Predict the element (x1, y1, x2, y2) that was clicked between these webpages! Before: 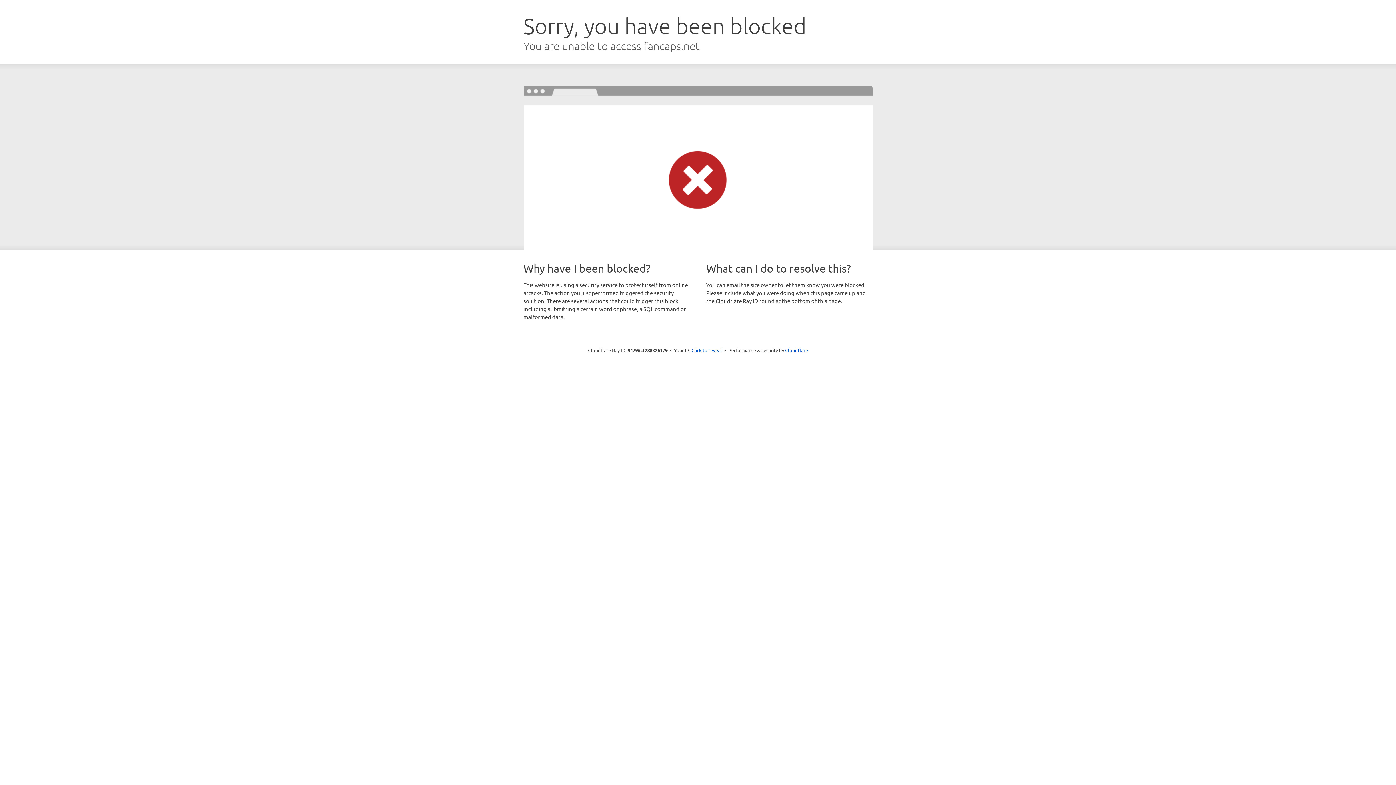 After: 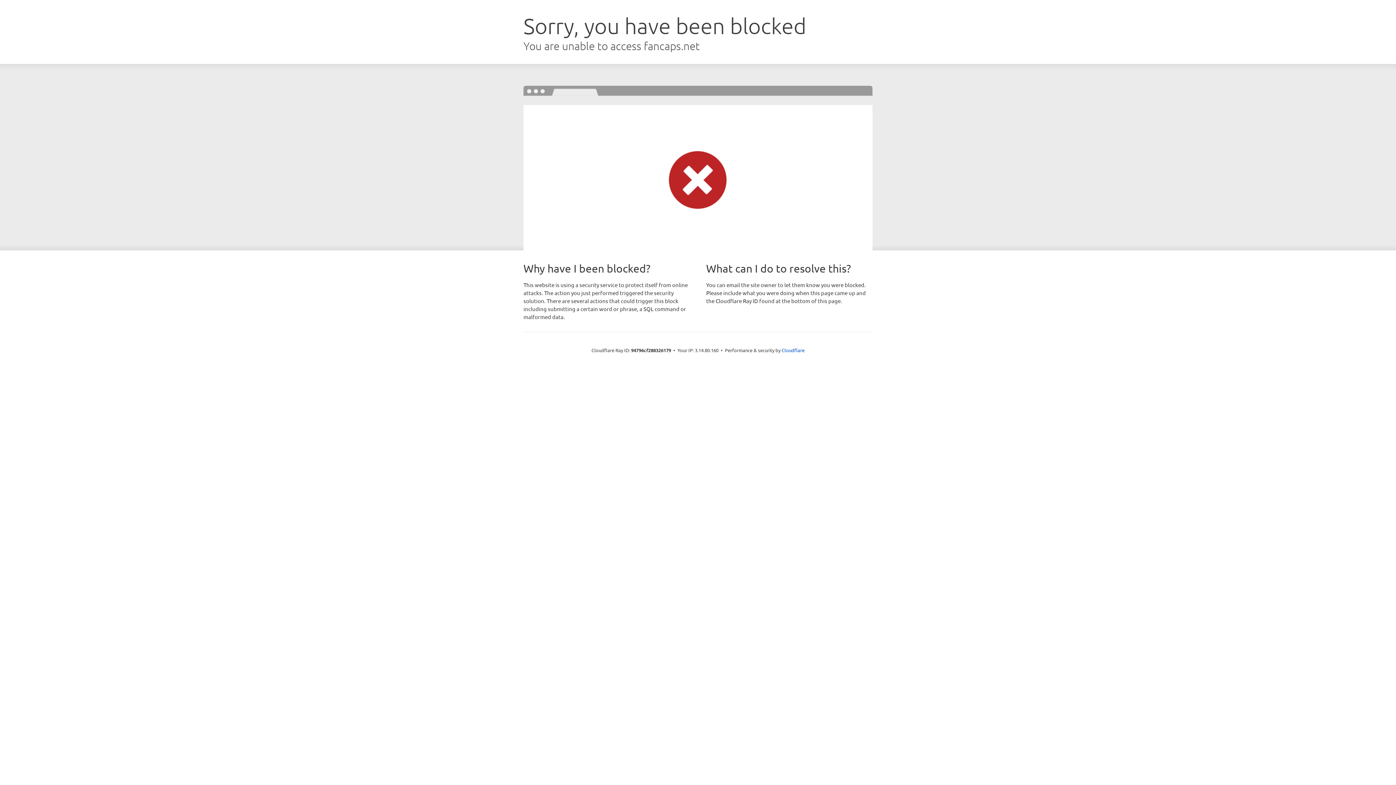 Action: bbox: (691, 346, 722, 353) label: Click to reveal